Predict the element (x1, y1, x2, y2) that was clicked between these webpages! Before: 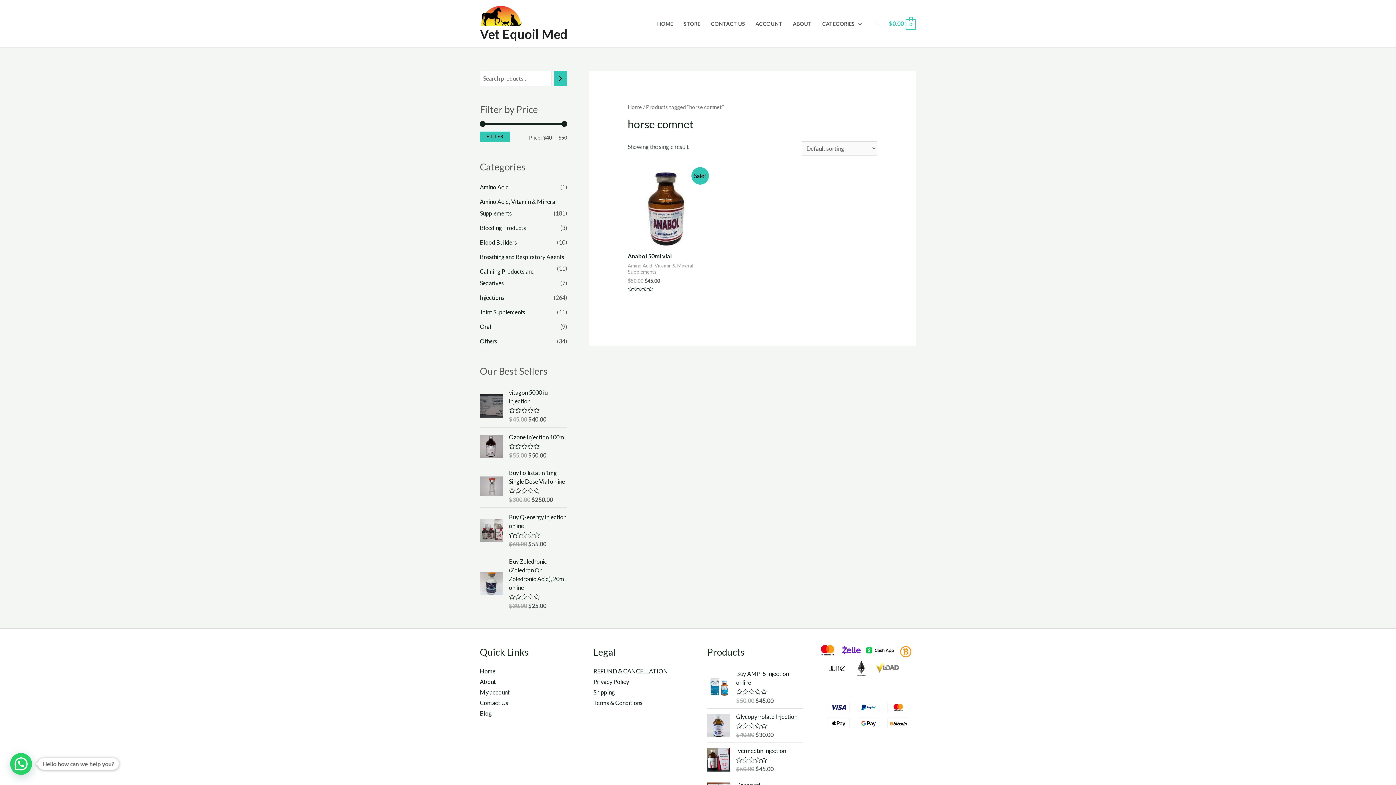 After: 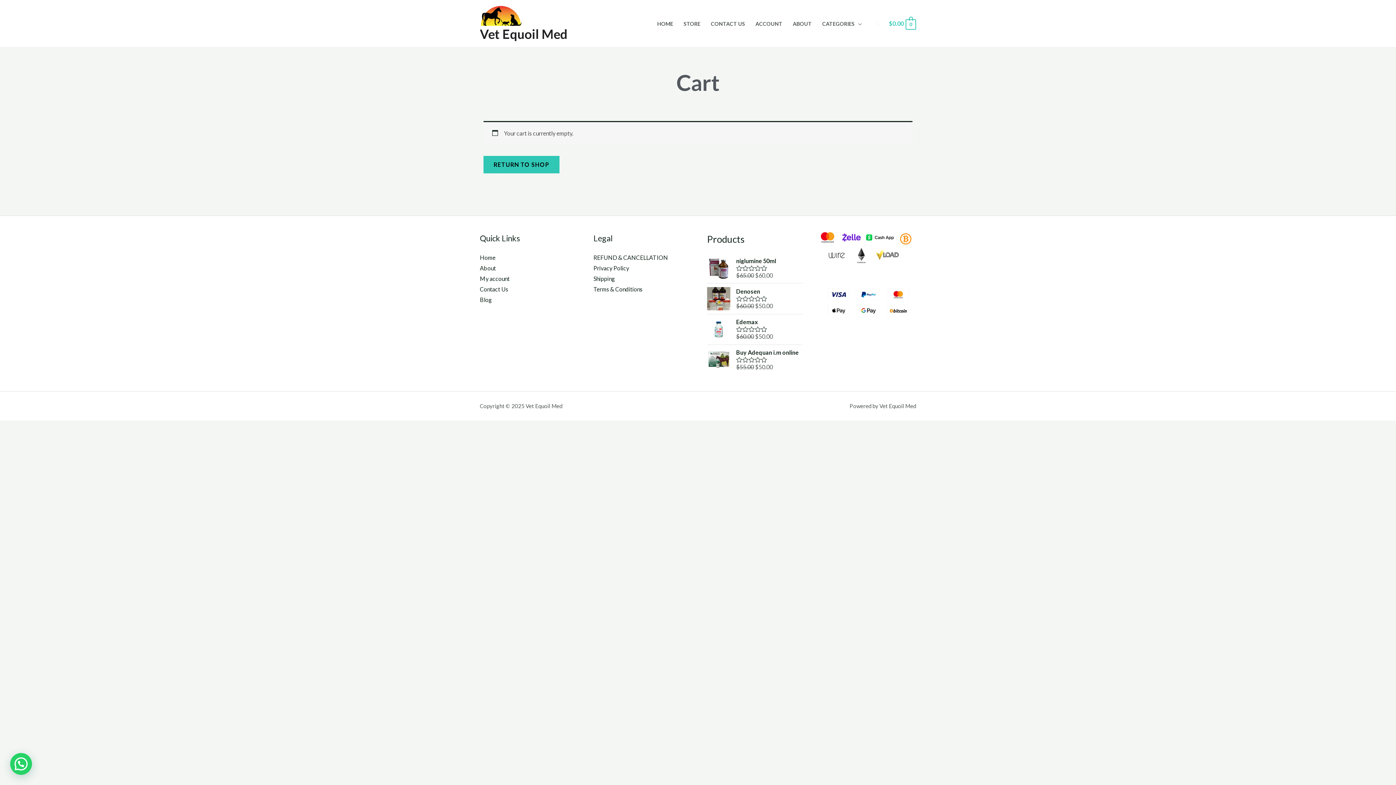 Action: label: $0.00 0 bbox: (888, 20, 916, 26)